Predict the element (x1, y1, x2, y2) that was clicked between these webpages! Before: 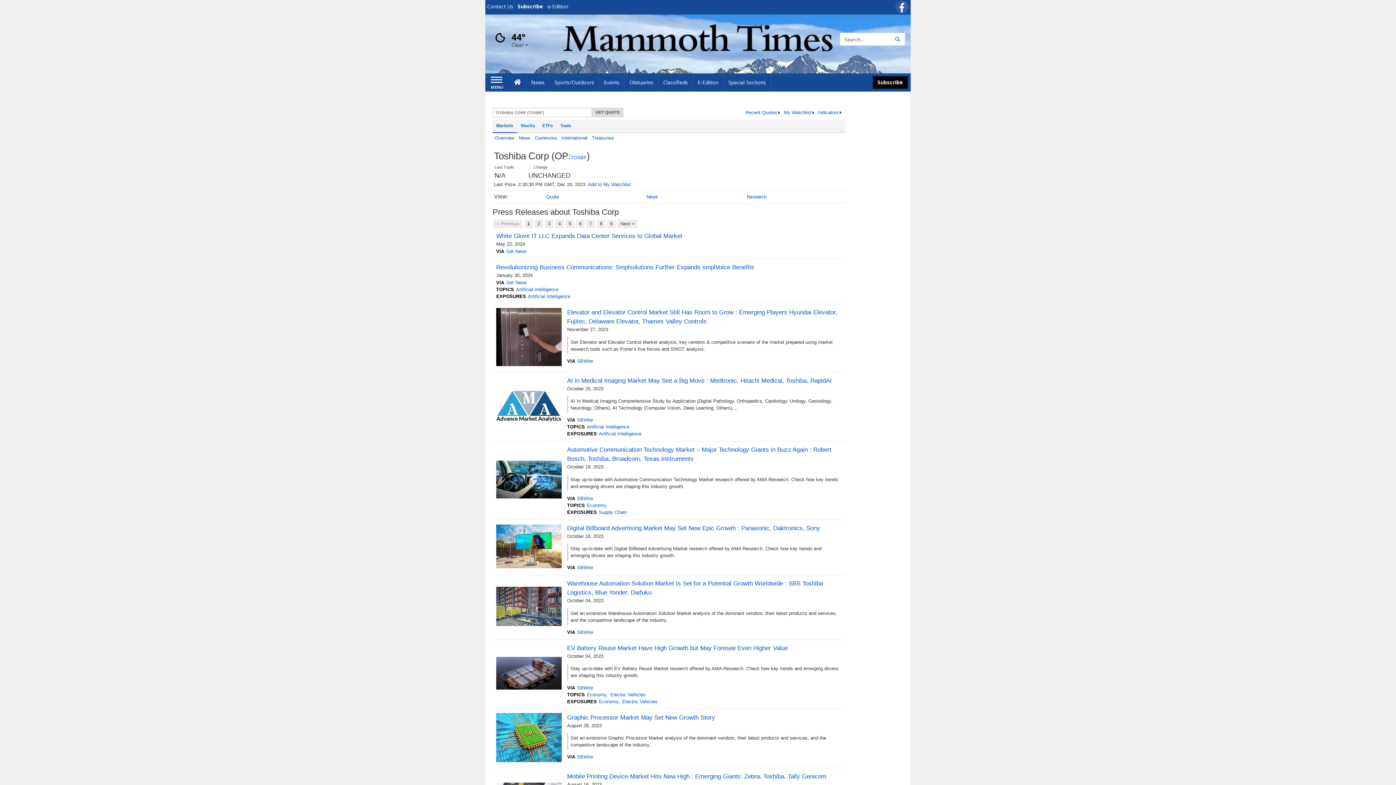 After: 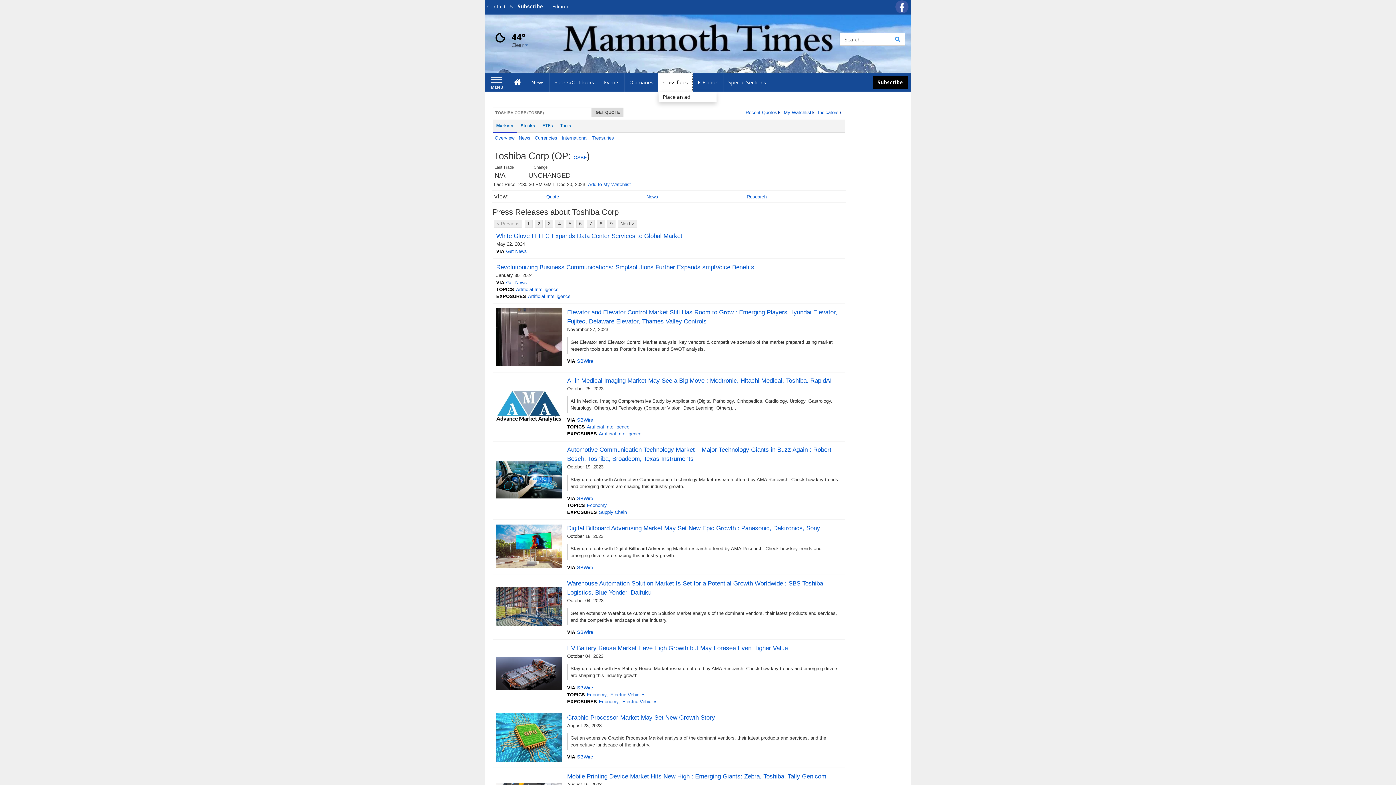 Action: label: Classifieds bbox: (658, 73, 693, 91)